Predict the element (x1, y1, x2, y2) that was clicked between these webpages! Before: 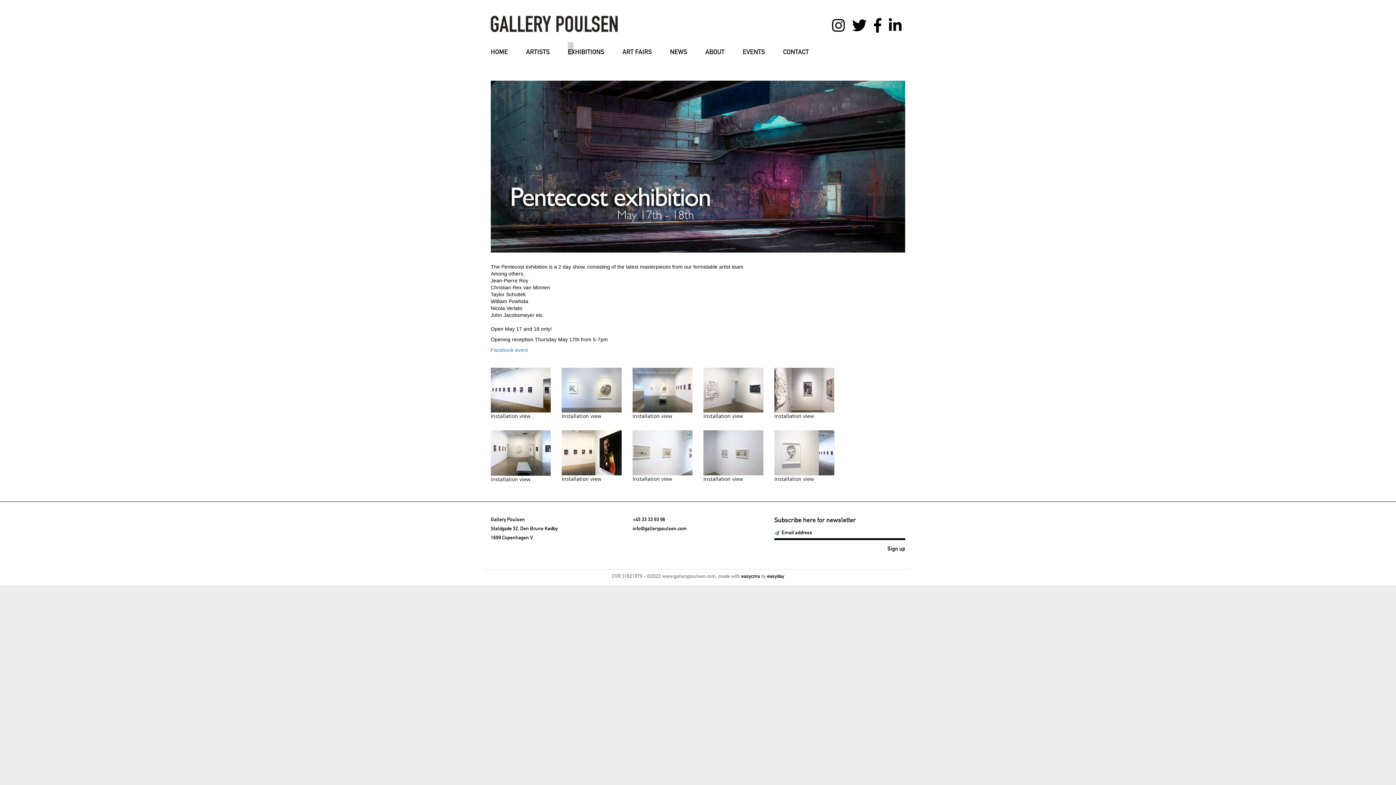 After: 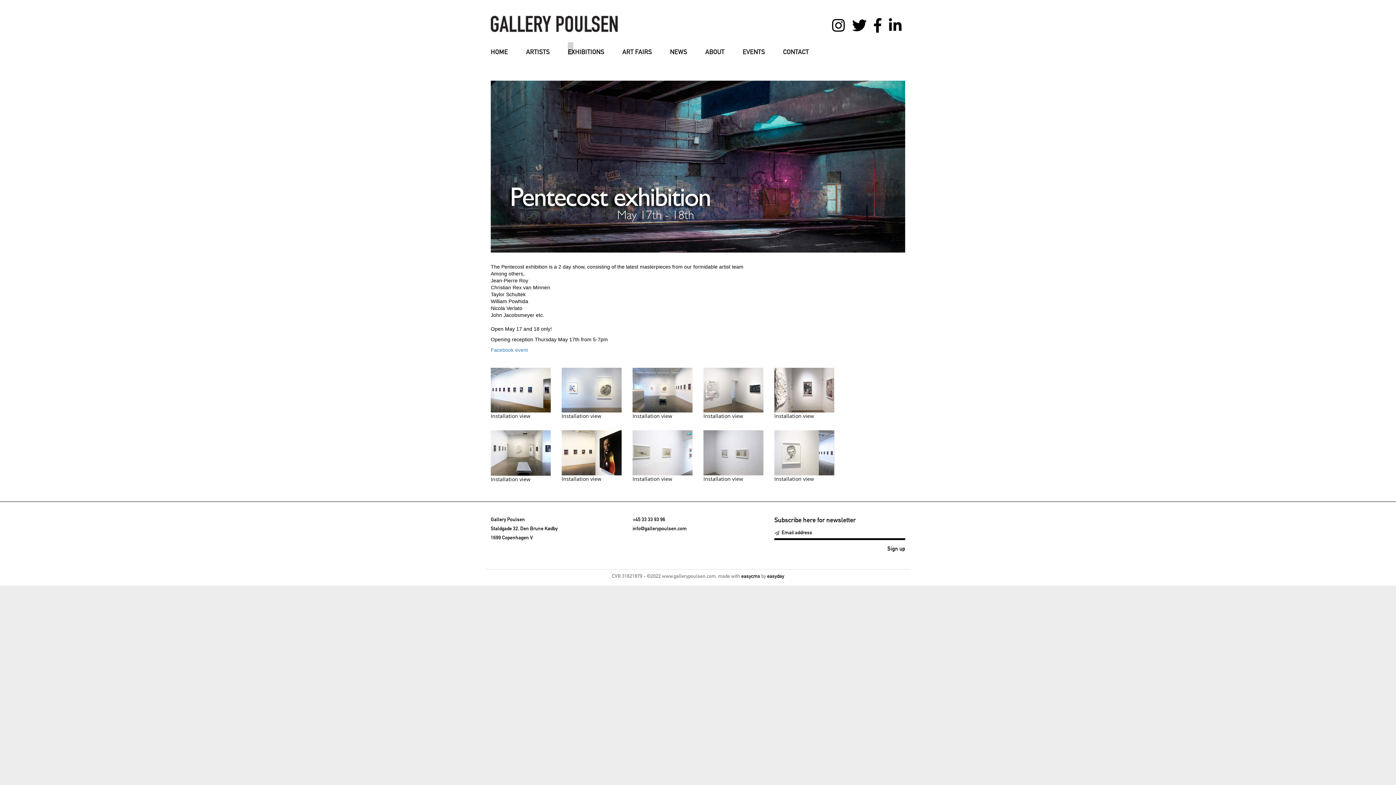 Action: bbox: (885, 16, 905, 30)